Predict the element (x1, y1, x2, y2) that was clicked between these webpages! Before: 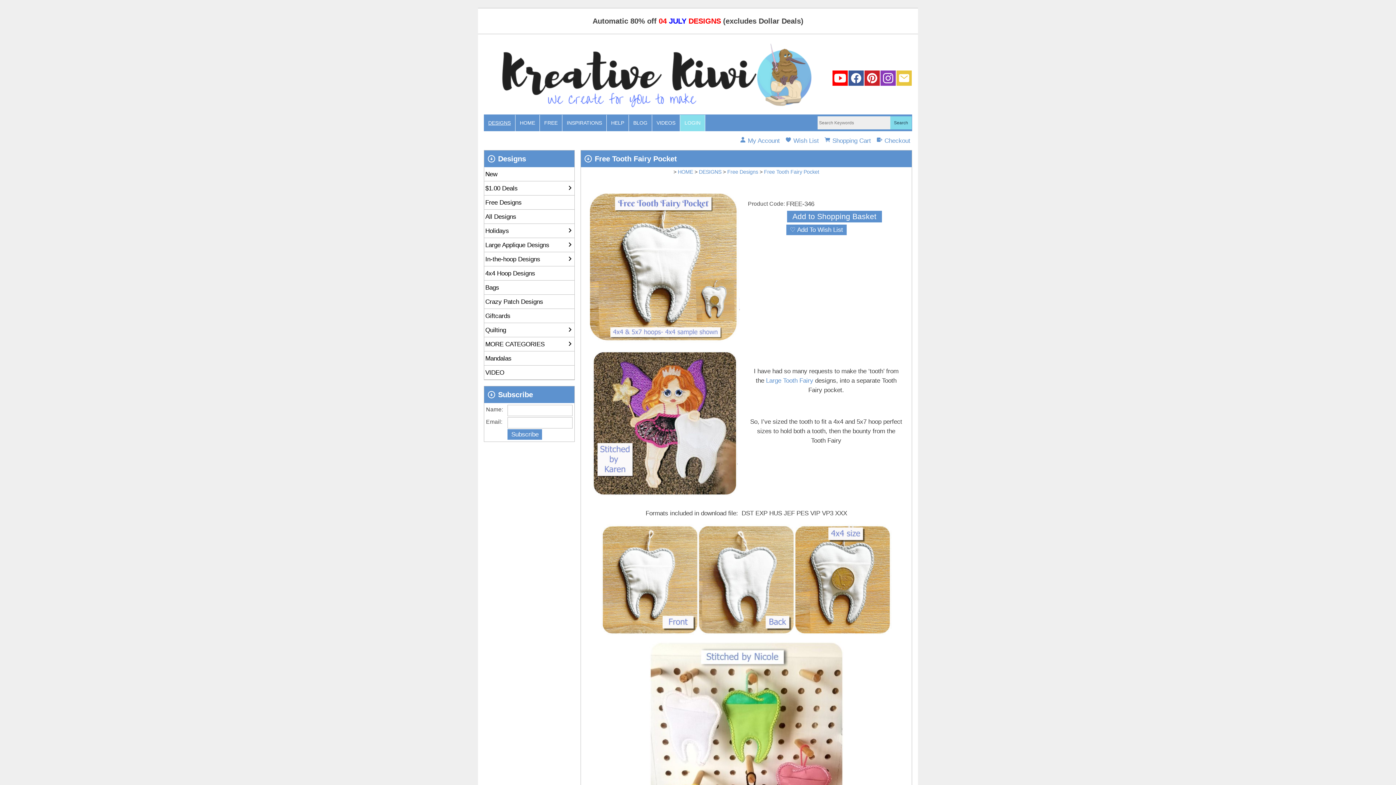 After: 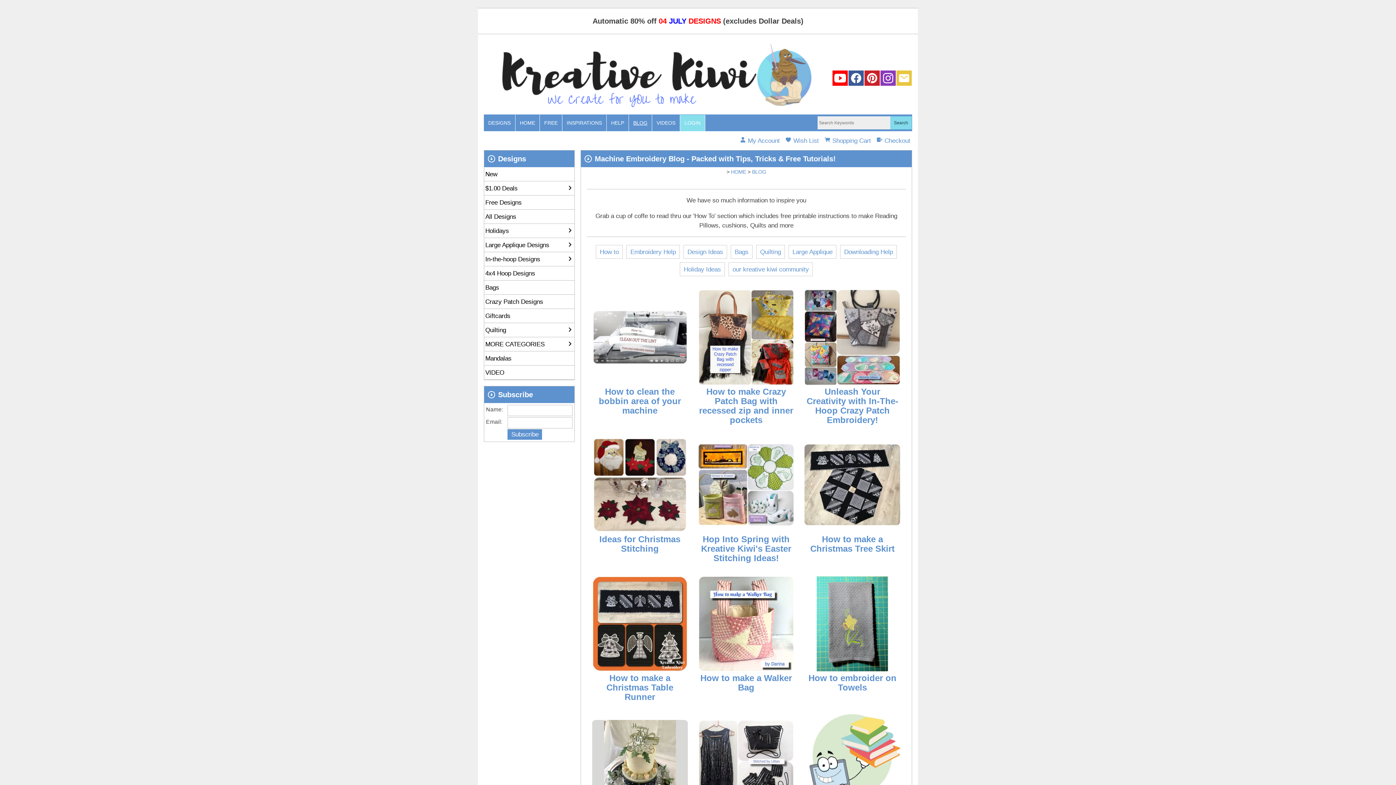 Action: label: BLOG bbox: (629, 114, 652, 131)